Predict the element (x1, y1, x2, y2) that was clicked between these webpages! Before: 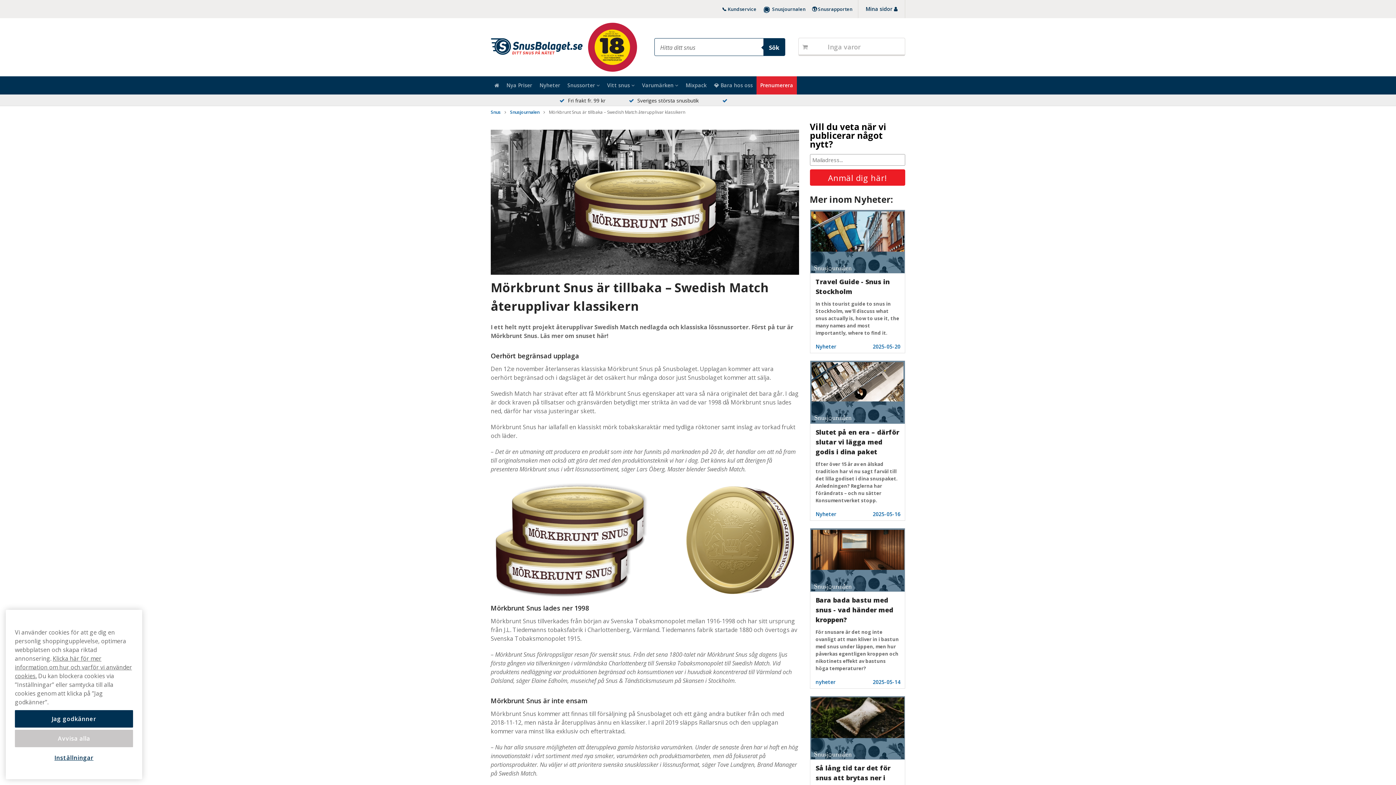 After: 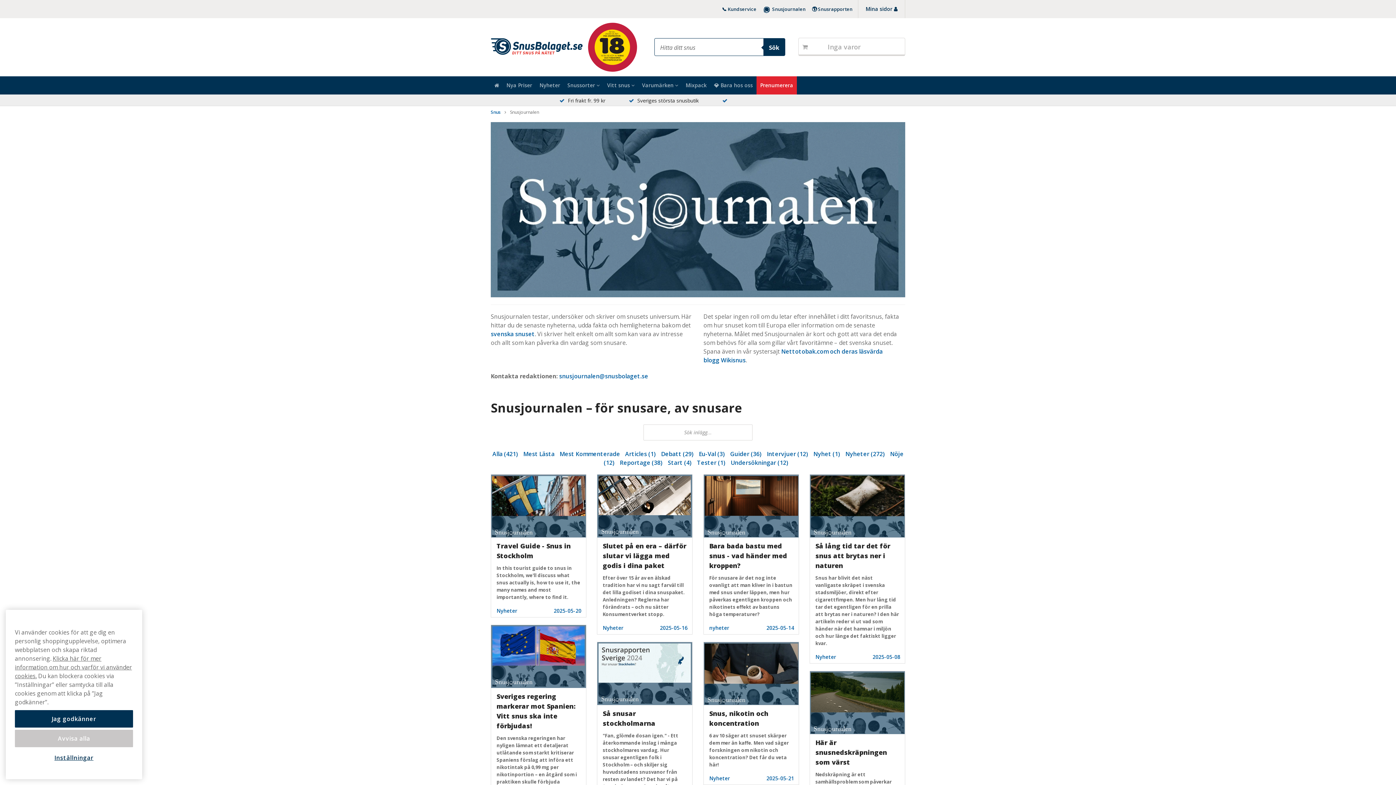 Action: bbox: (763, 0, 805, 18) label: Snusjournalen